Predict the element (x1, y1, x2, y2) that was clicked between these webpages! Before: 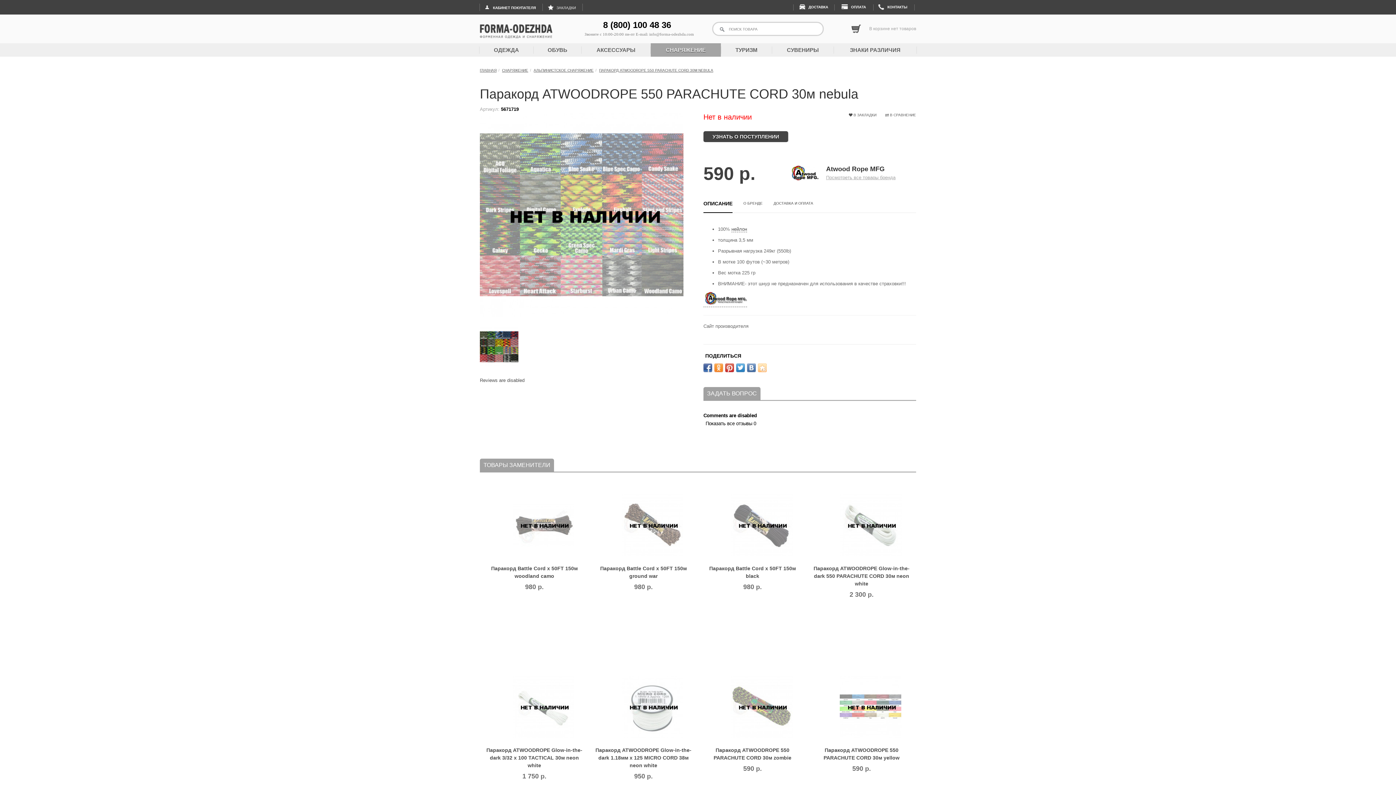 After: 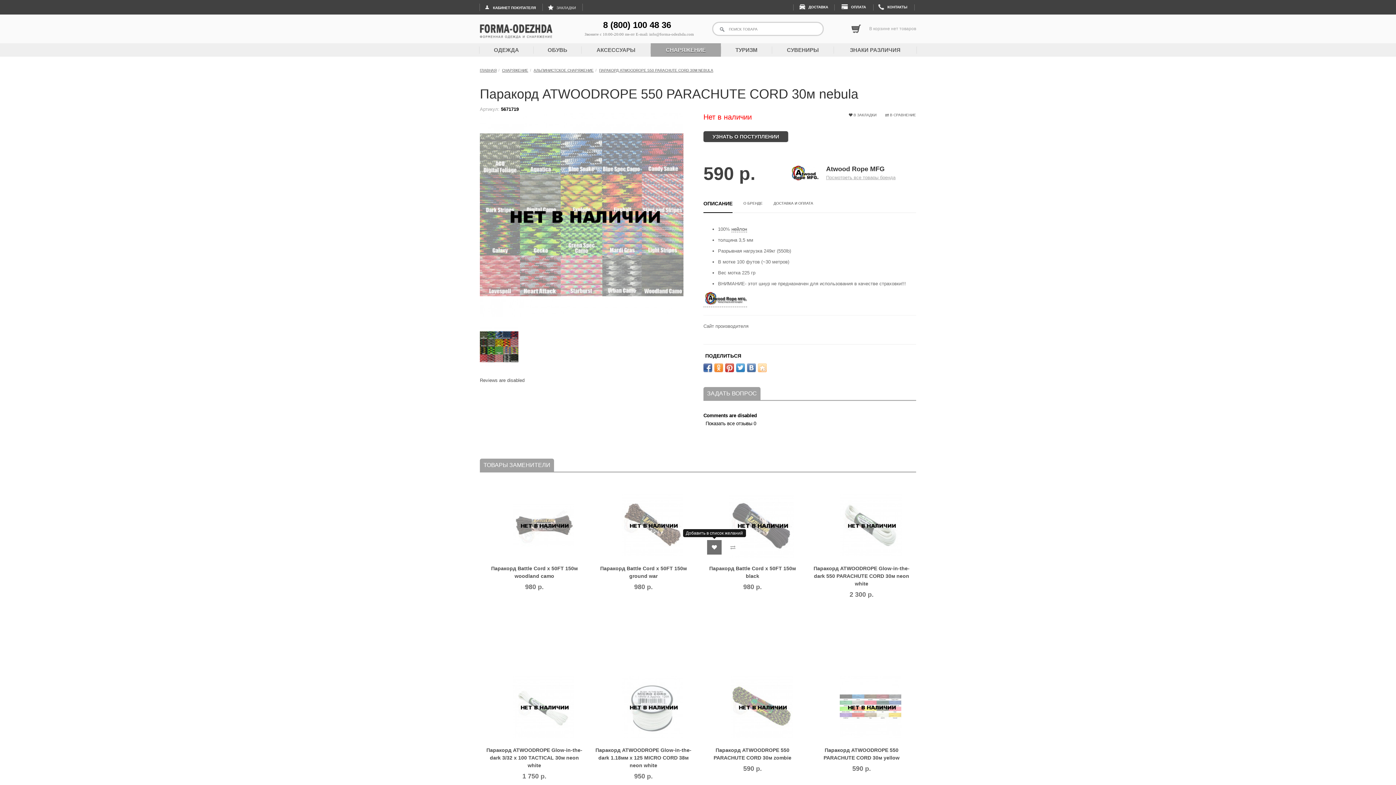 Action: bbox: (707, 540, 721, 554)